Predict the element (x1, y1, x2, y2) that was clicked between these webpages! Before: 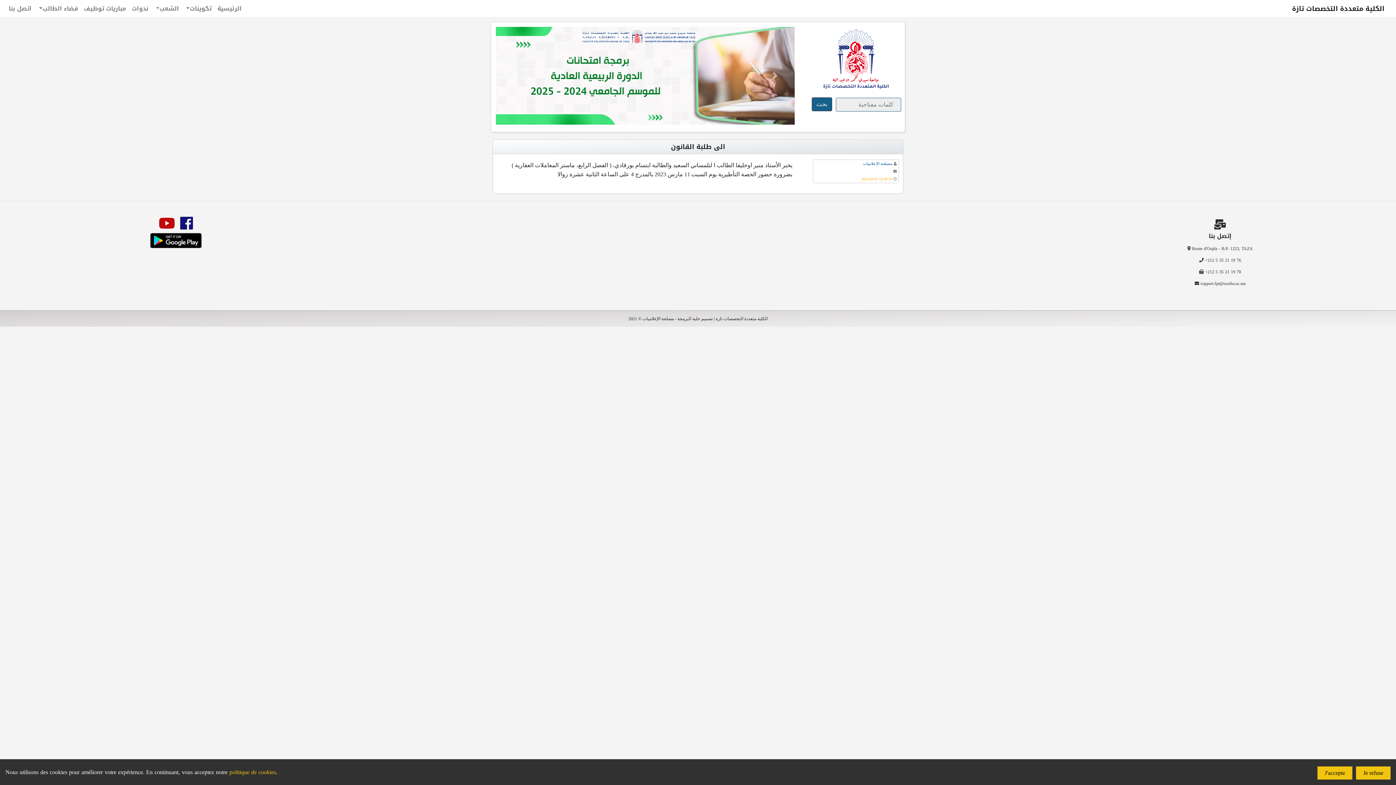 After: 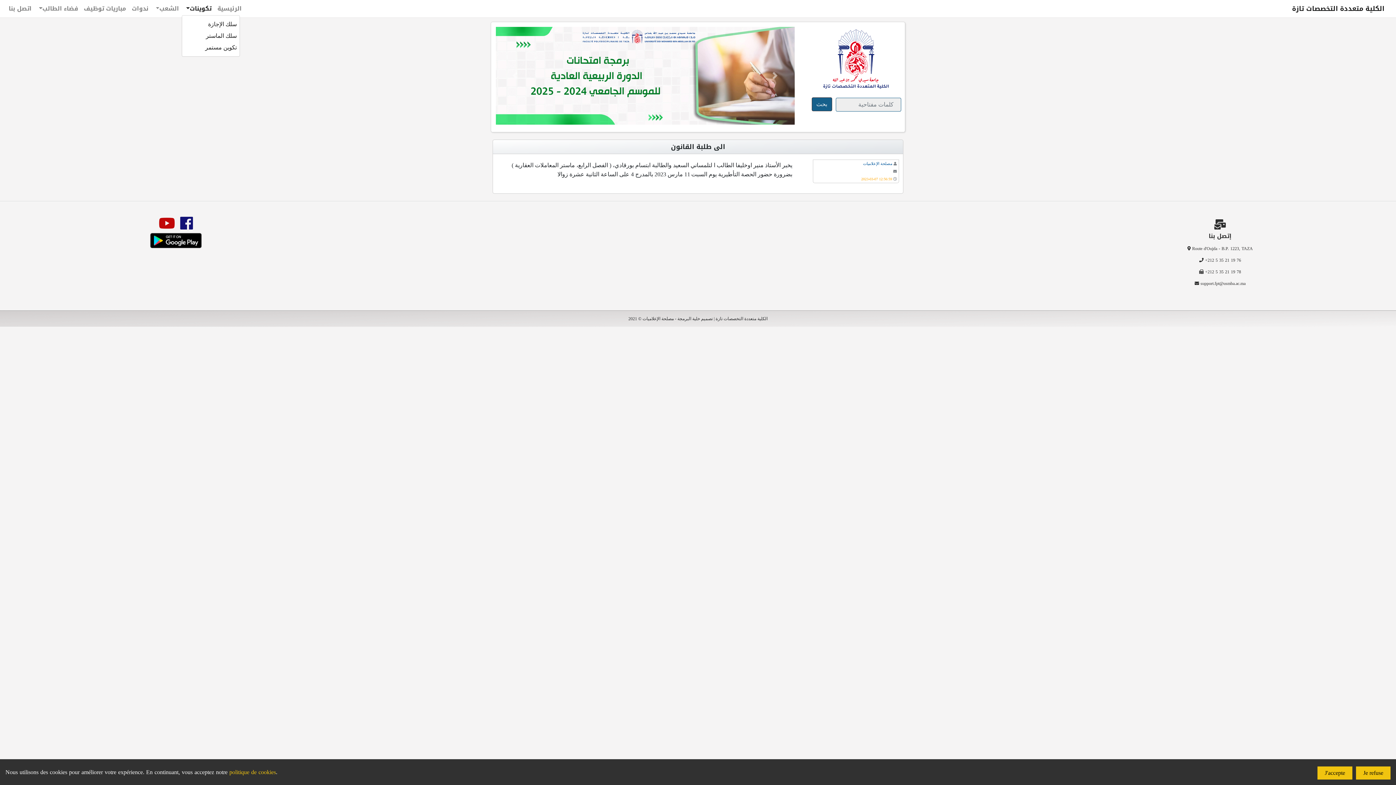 Action: bbox: (181, 2, 214, 14) label: تكوينات